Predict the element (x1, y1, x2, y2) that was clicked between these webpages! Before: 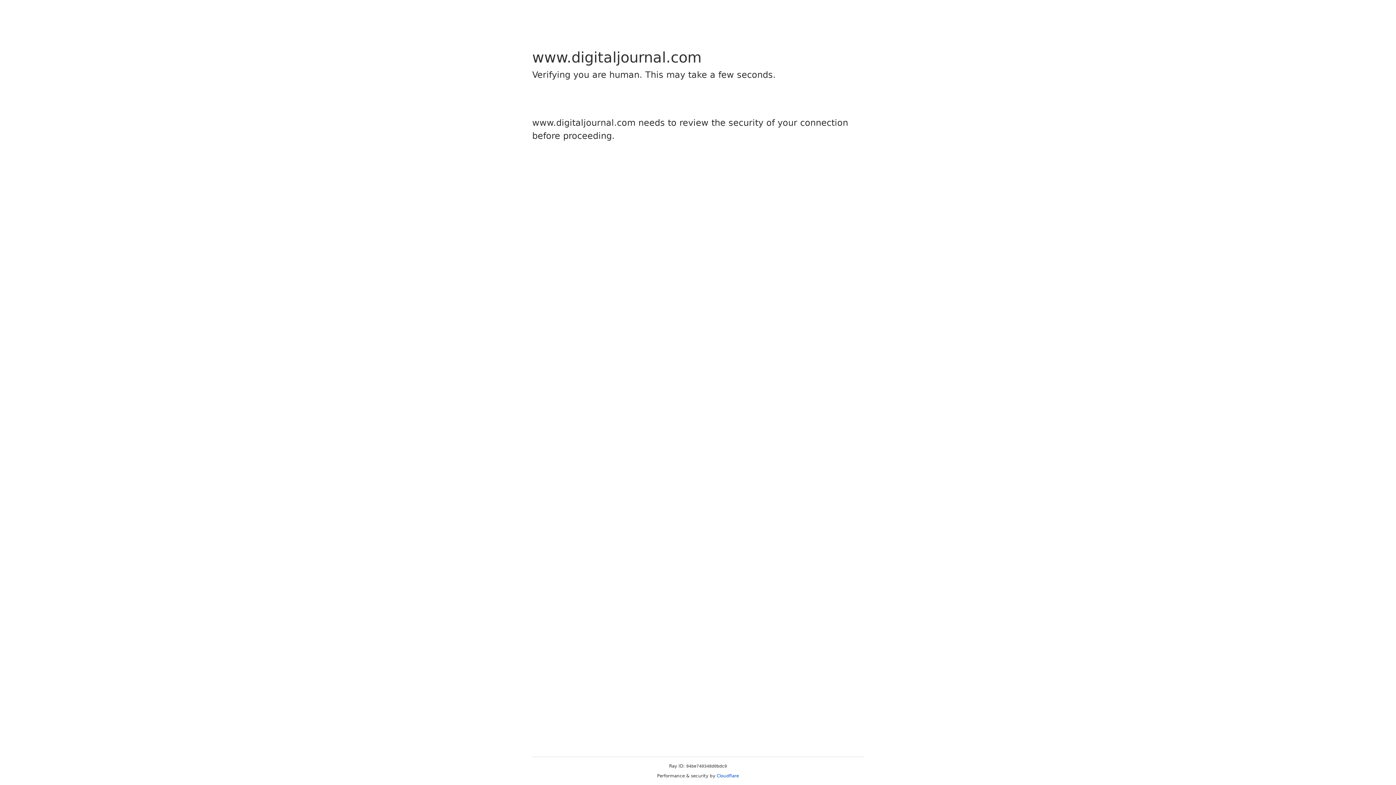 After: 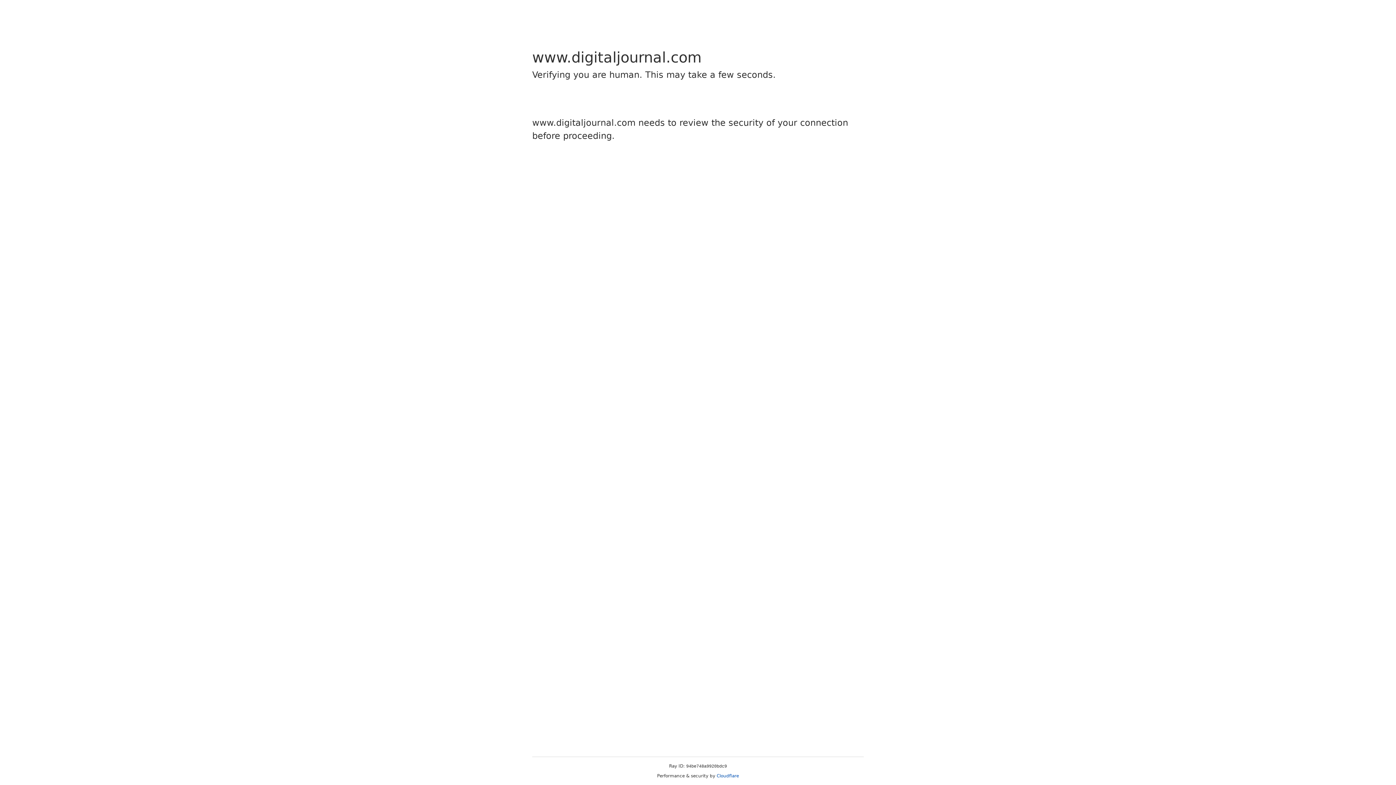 Action: bbox: (716, 773, 739, 778) label: Cloudflare